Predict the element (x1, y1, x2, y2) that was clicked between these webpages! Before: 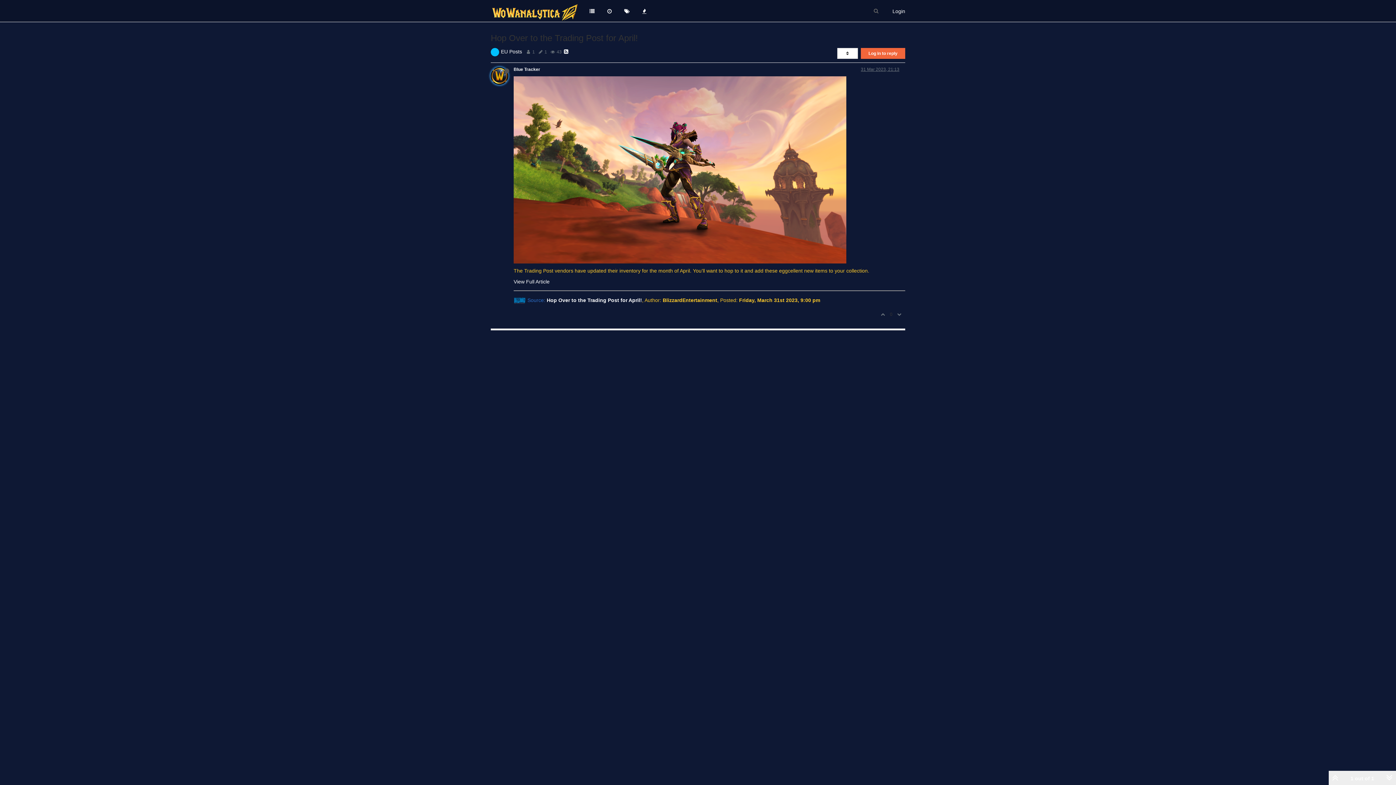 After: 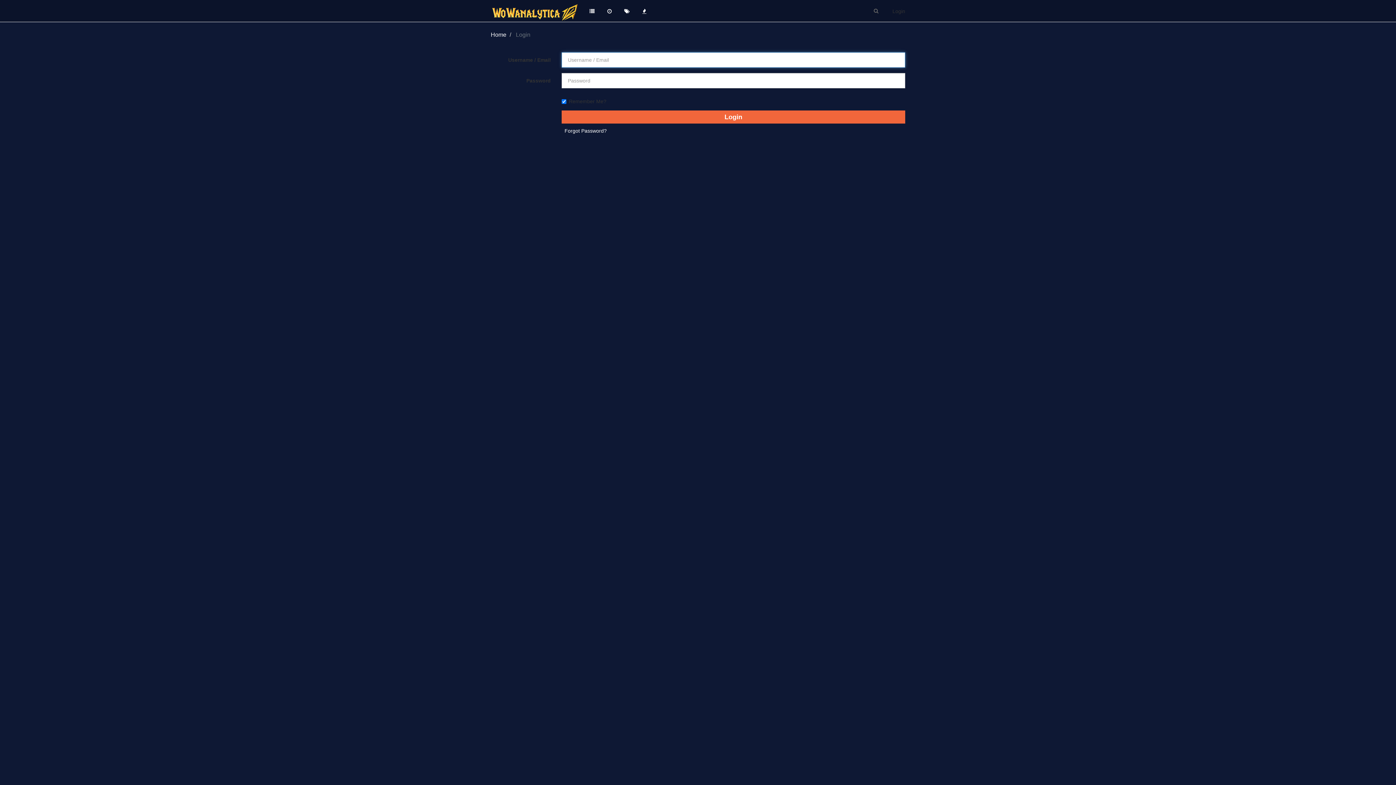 Action: bbox: (887, 2, 910, 20) label: Login